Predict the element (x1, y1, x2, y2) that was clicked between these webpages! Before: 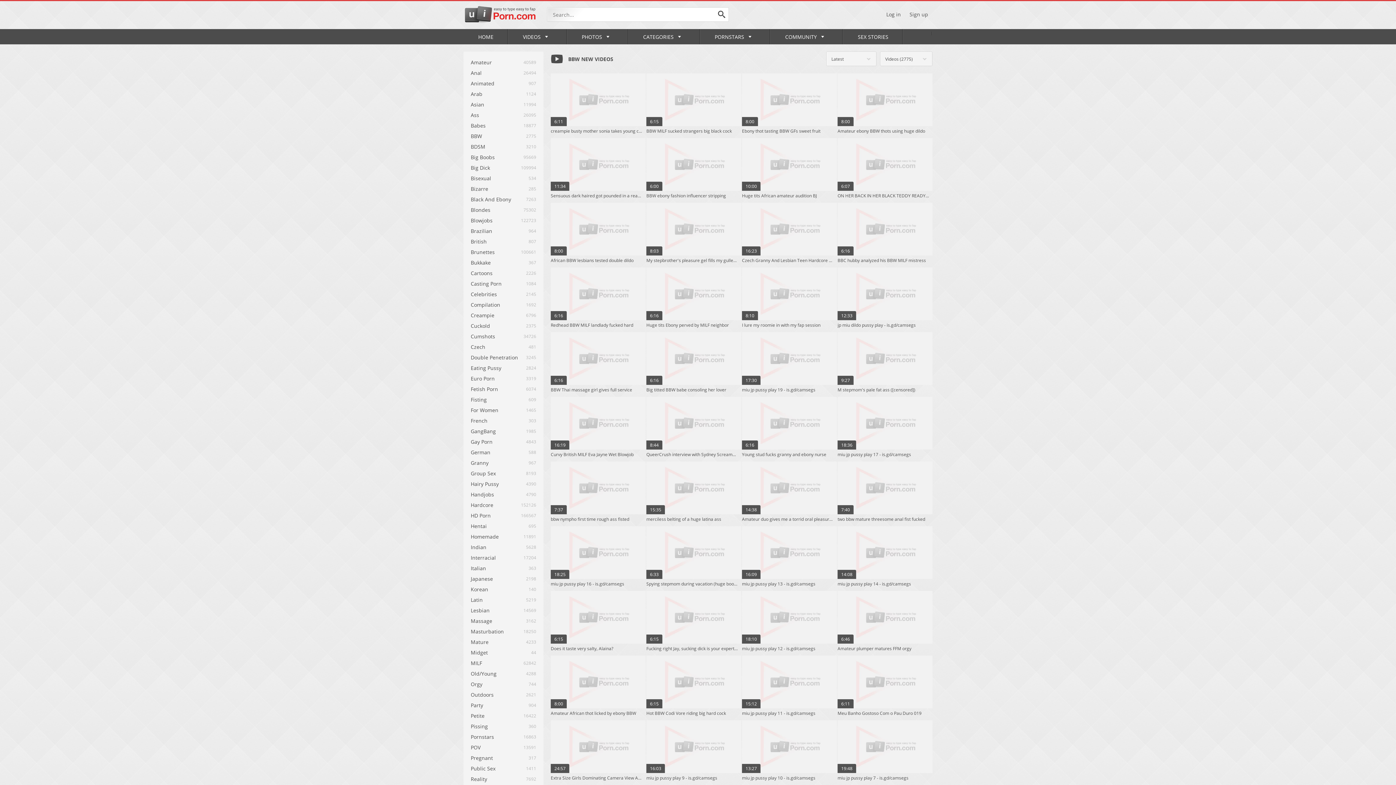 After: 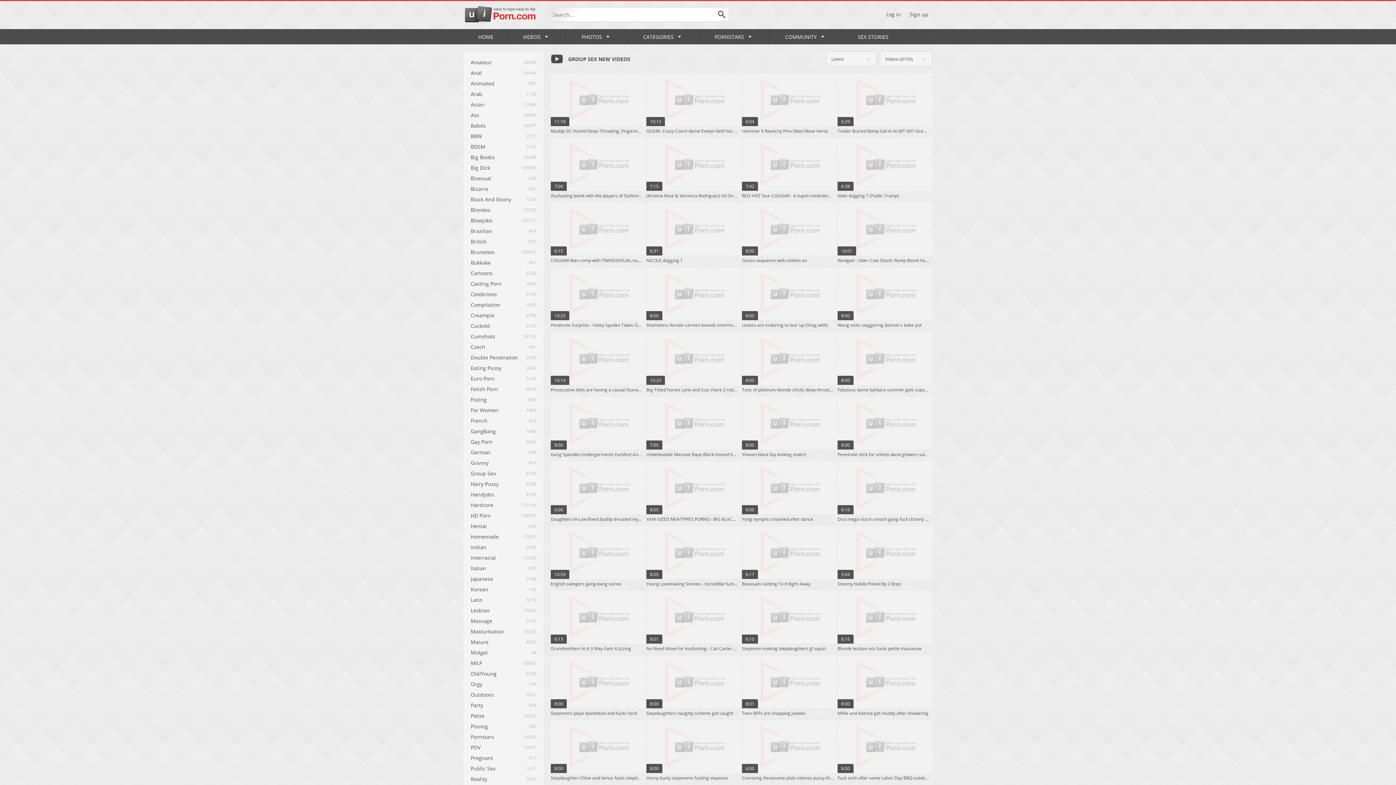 Action: bbox: (468, 468, 538, 478) label: Group Sex